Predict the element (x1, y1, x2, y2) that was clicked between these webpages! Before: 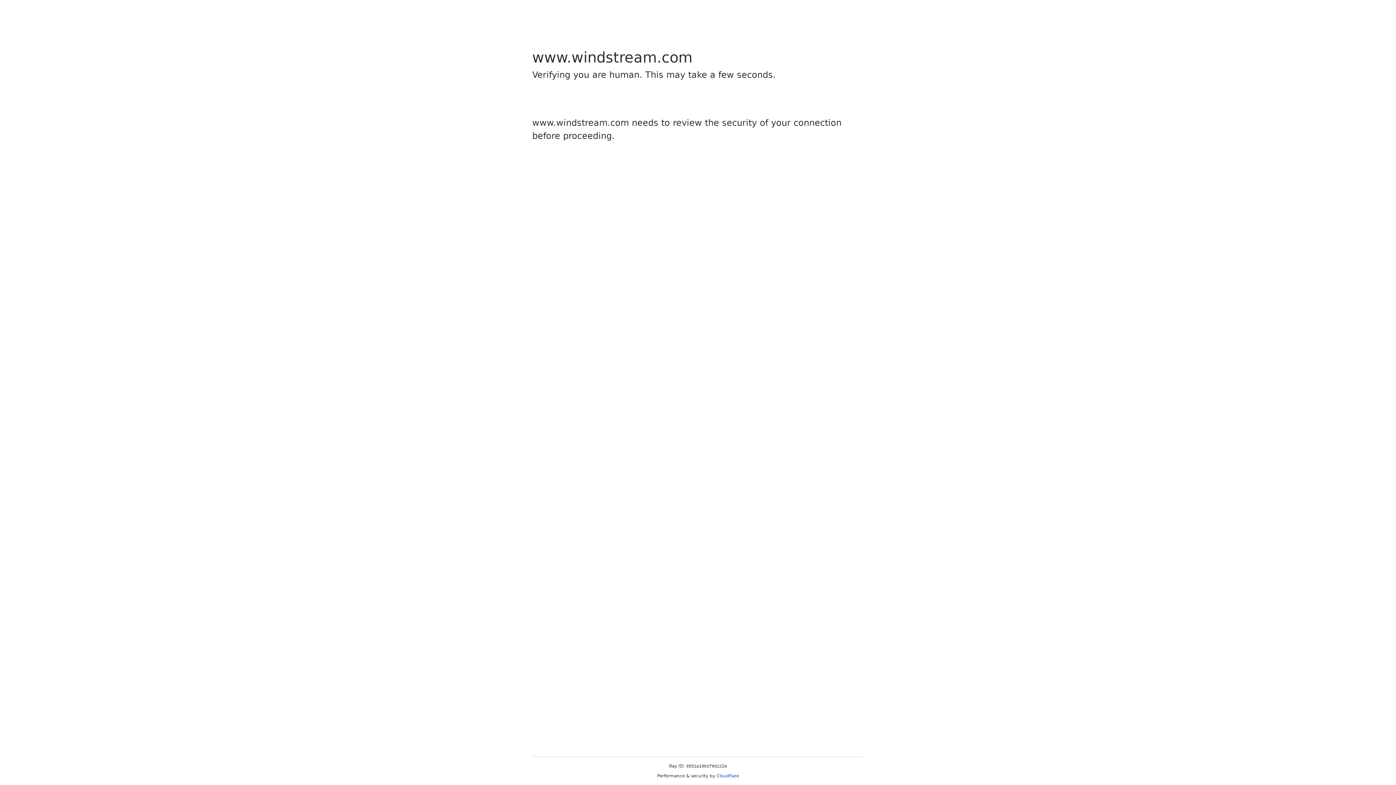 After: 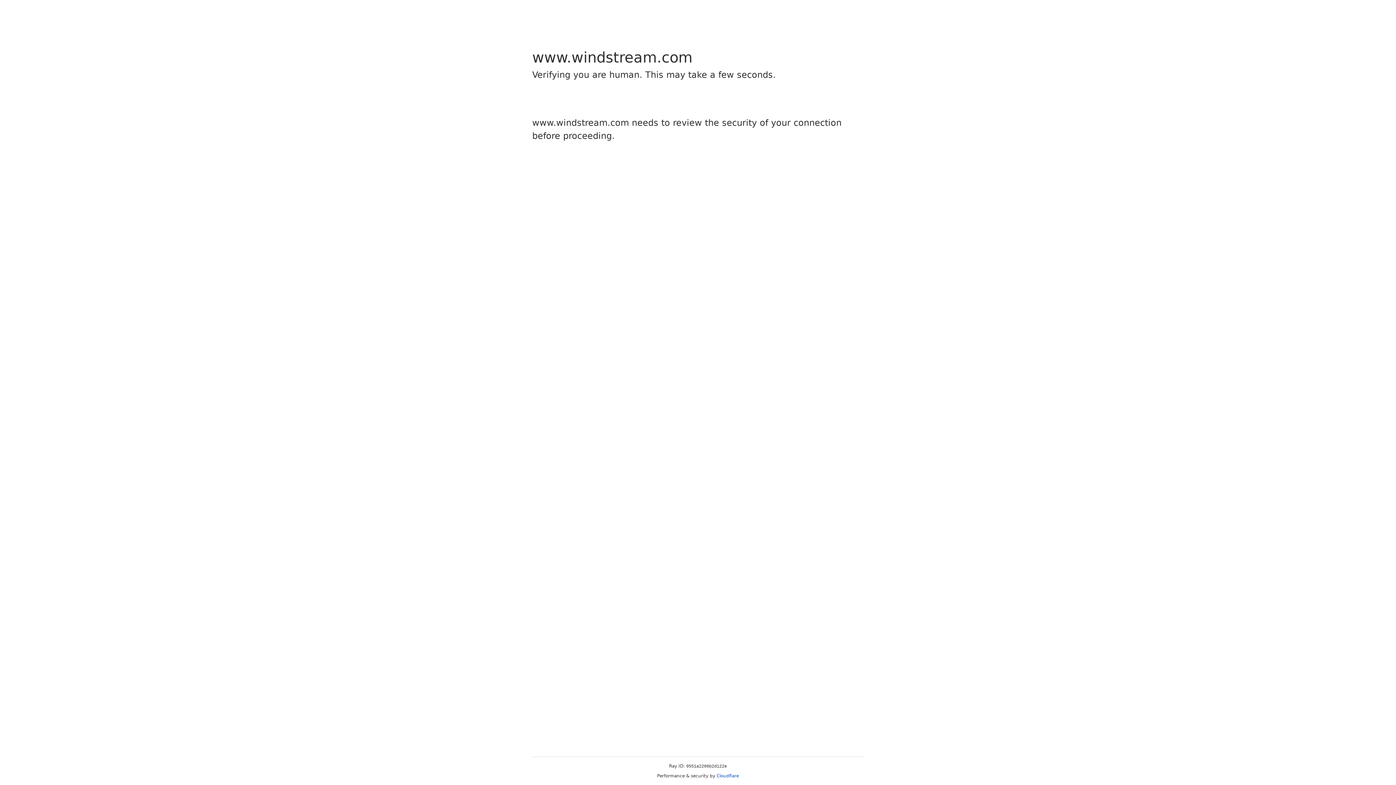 Action: label: Cloudflare bbox: (716, 773, 739, 778)